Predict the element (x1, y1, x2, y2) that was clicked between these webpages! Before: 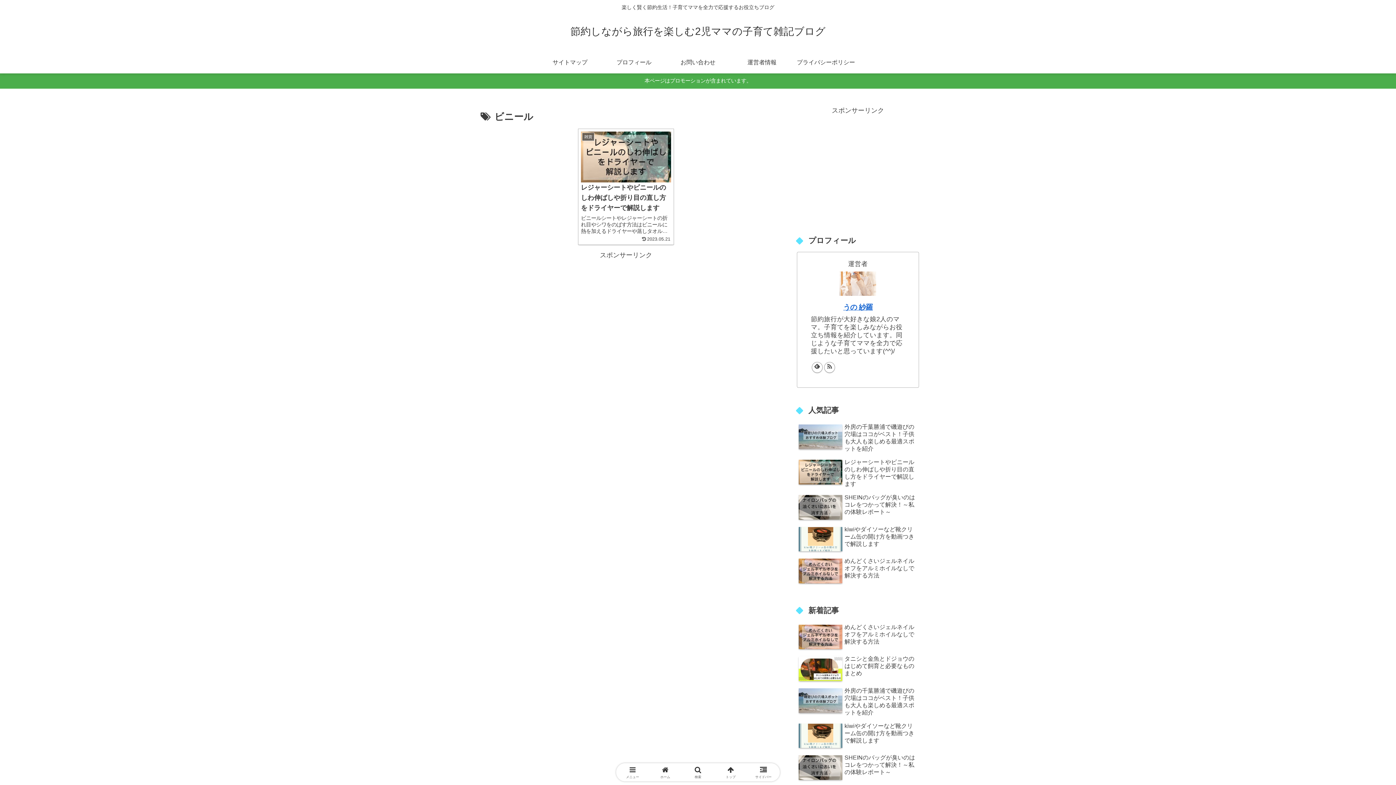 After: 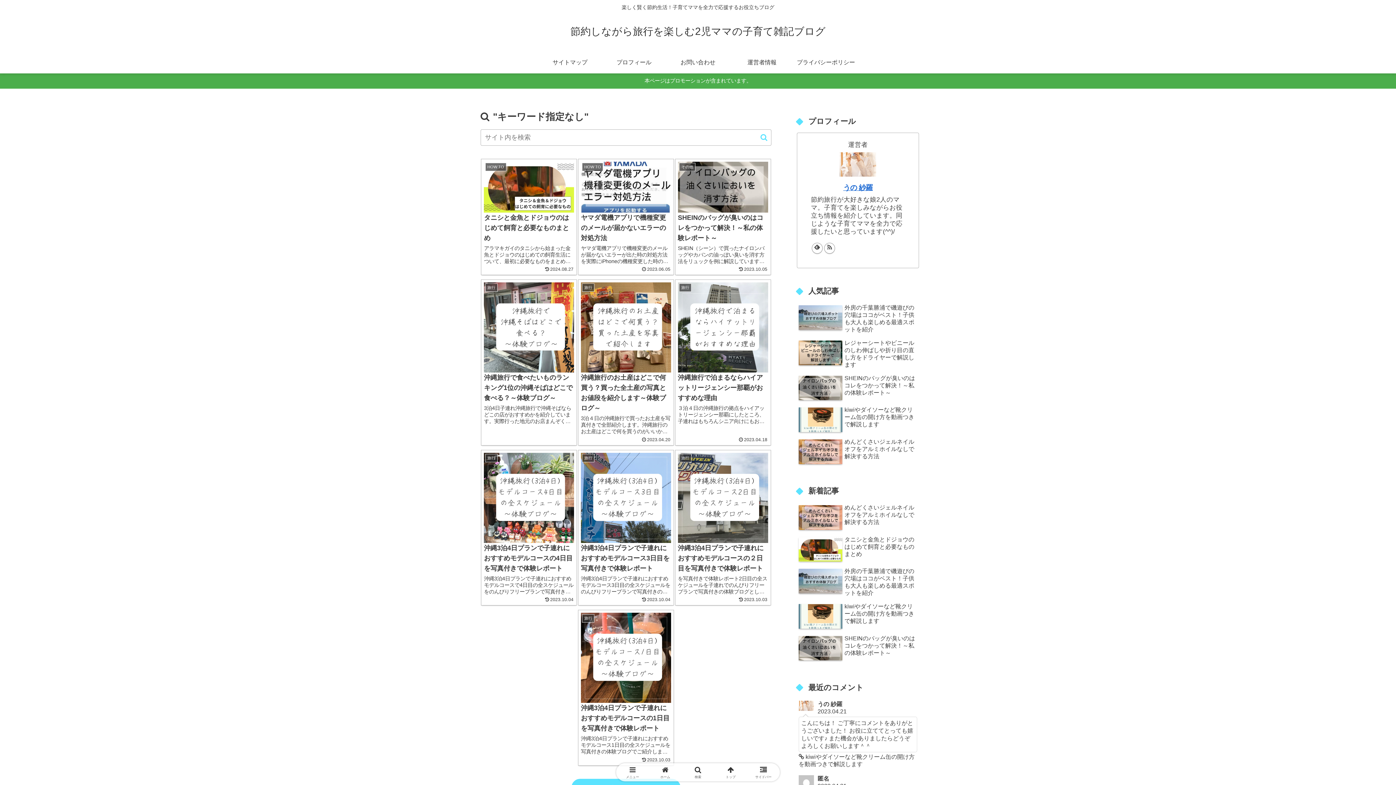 Action: bbox: (1312, 648, 1325, 656) label: button